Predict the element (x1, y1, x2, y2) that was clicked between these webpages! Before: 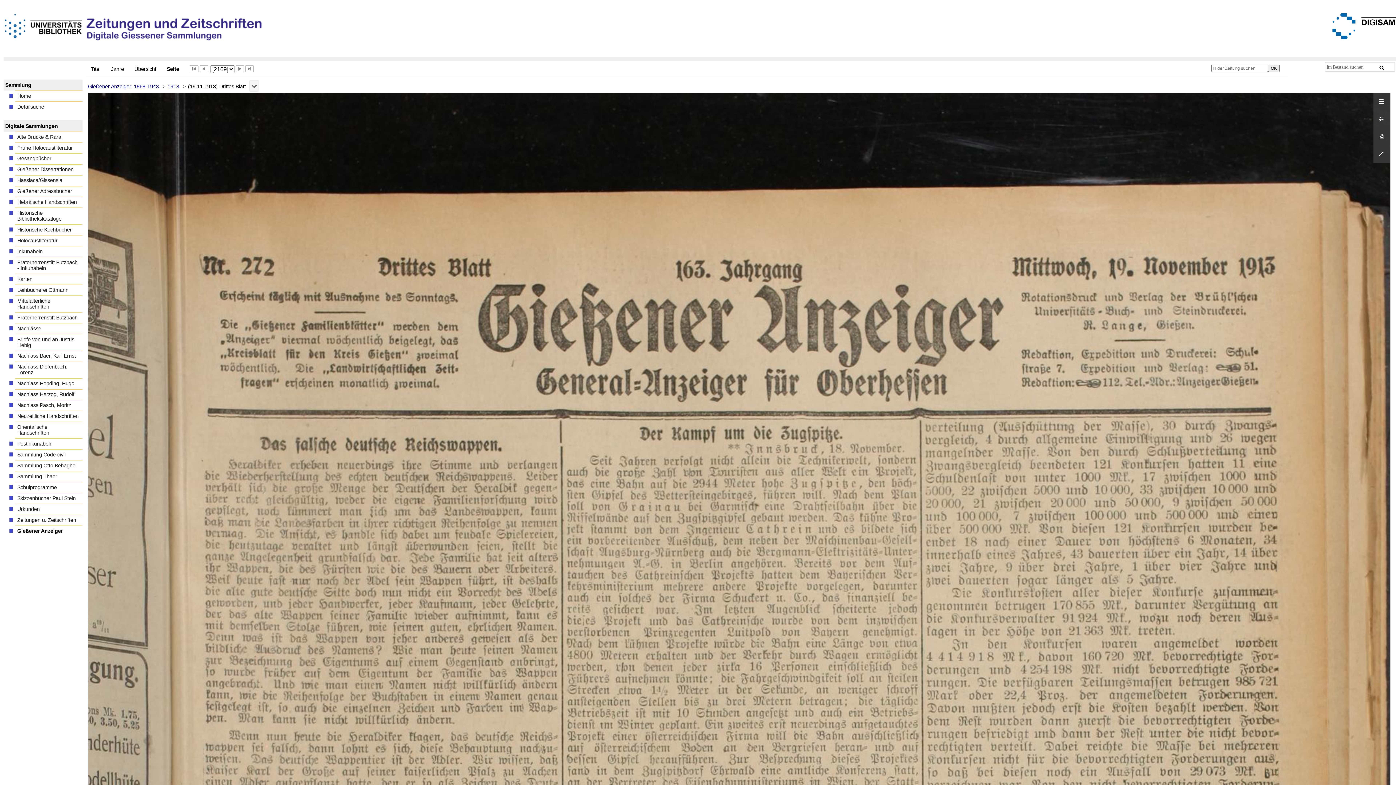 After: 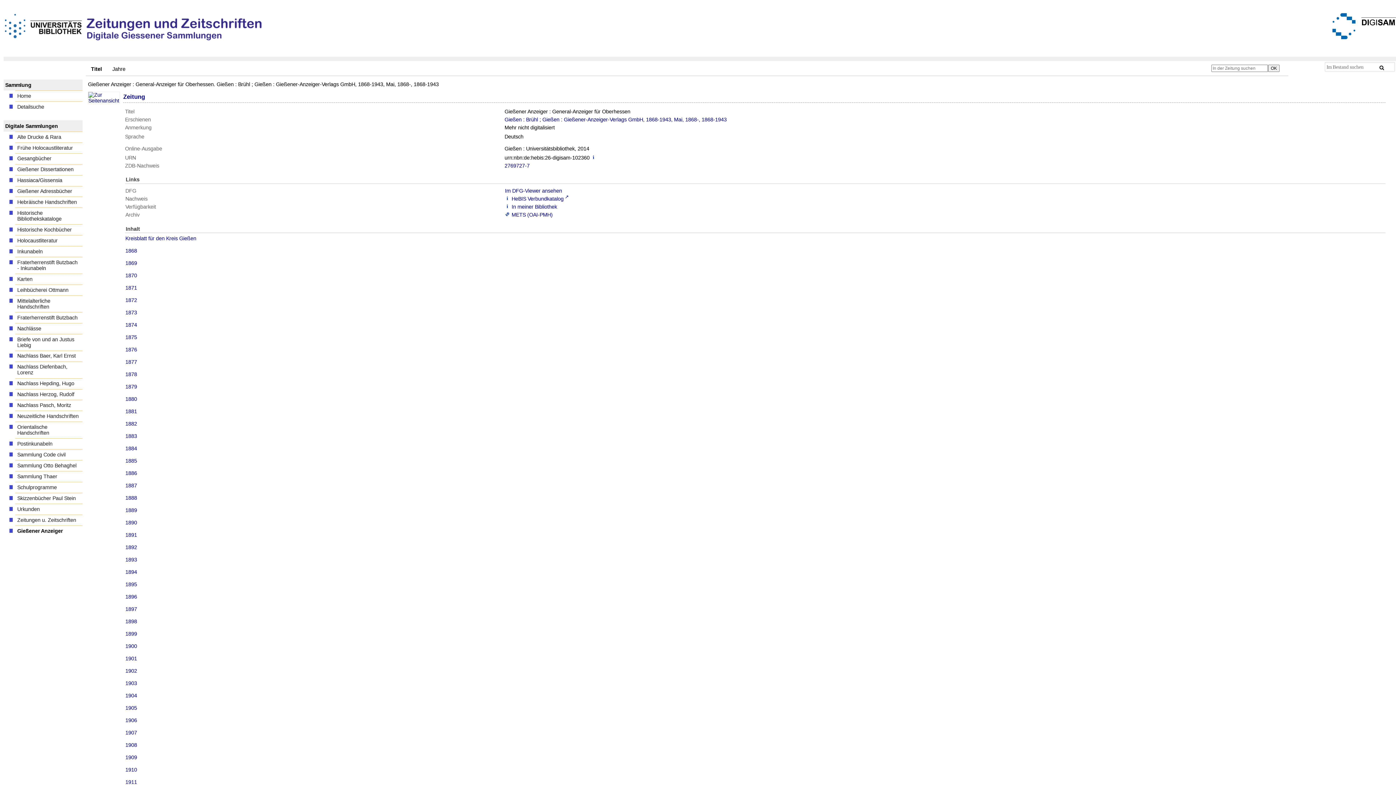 Action: label: Gießener Anzeiger. 1868-1943 bbox: (88, 81, 158, 91)